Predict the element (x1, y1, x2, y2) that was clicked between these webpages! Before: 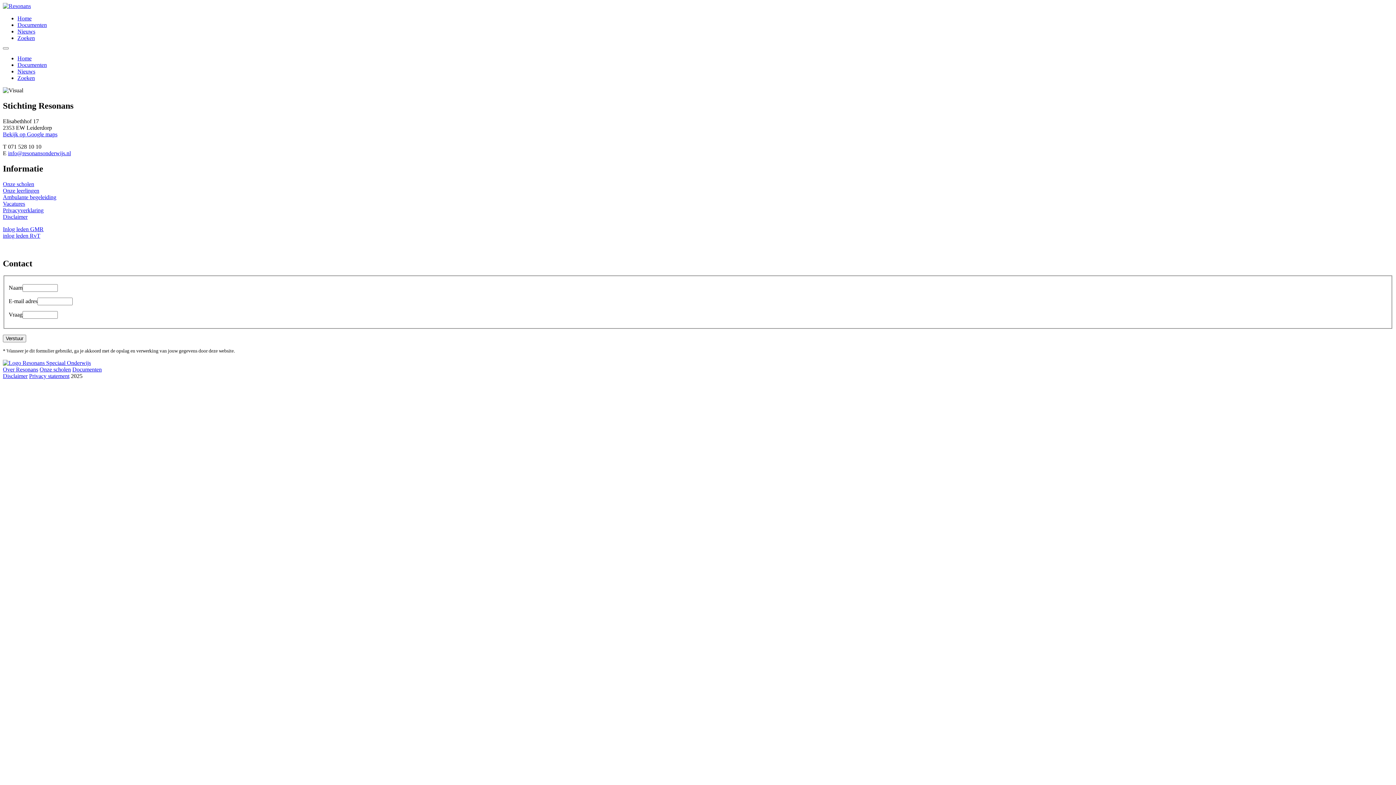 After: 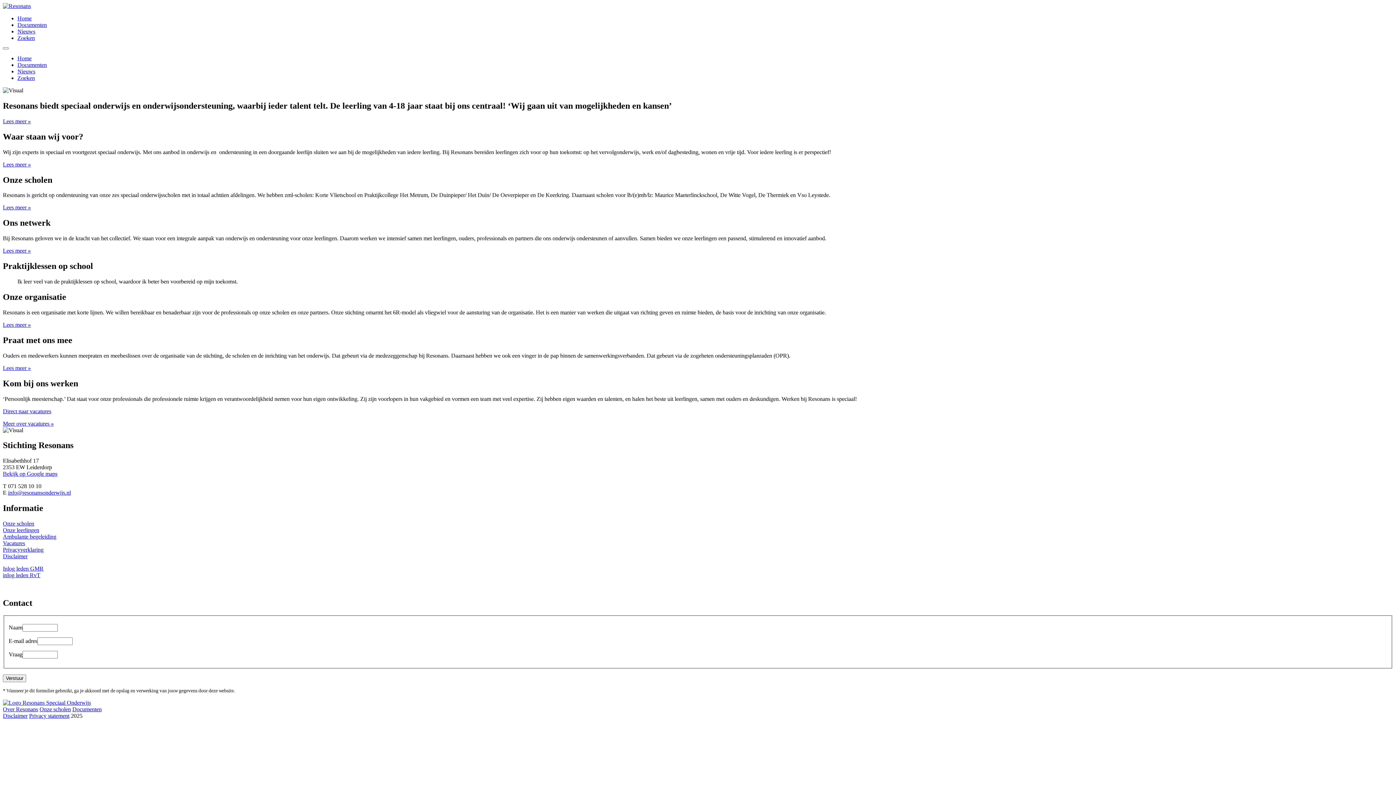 Action: bbox: (17, 15, 31, 21) label: Home